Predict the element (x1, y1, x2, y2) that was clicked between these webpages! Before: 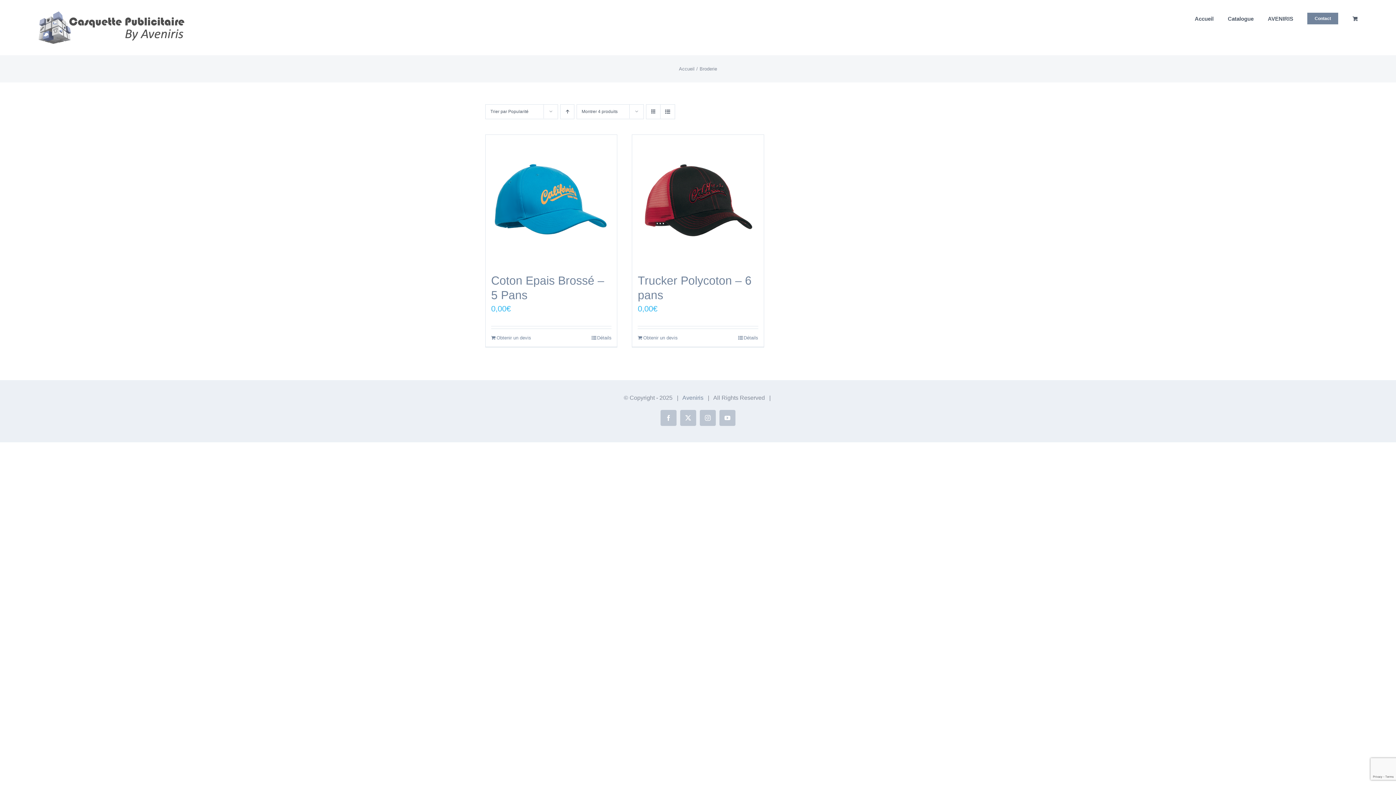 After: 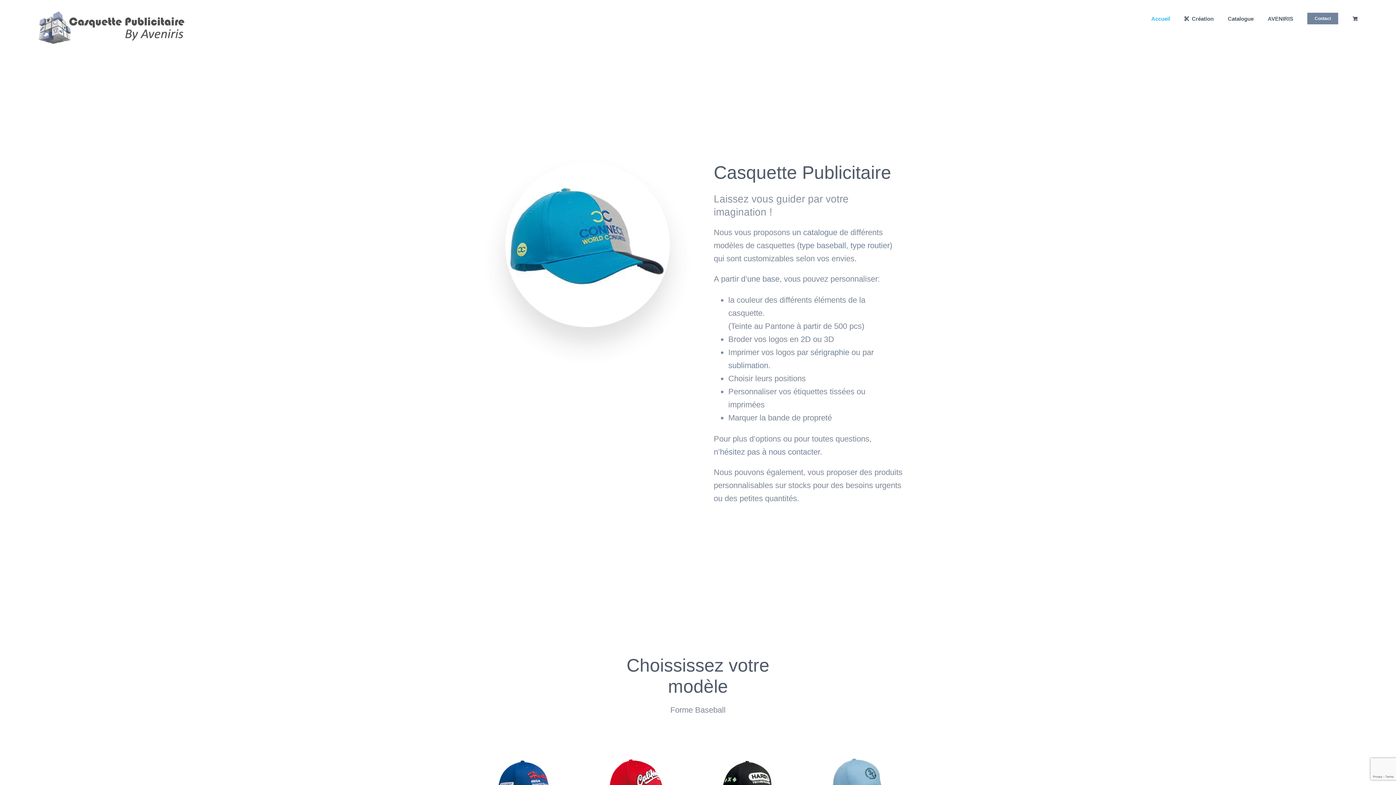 Action: bbox: (38, 11, 184, 44)